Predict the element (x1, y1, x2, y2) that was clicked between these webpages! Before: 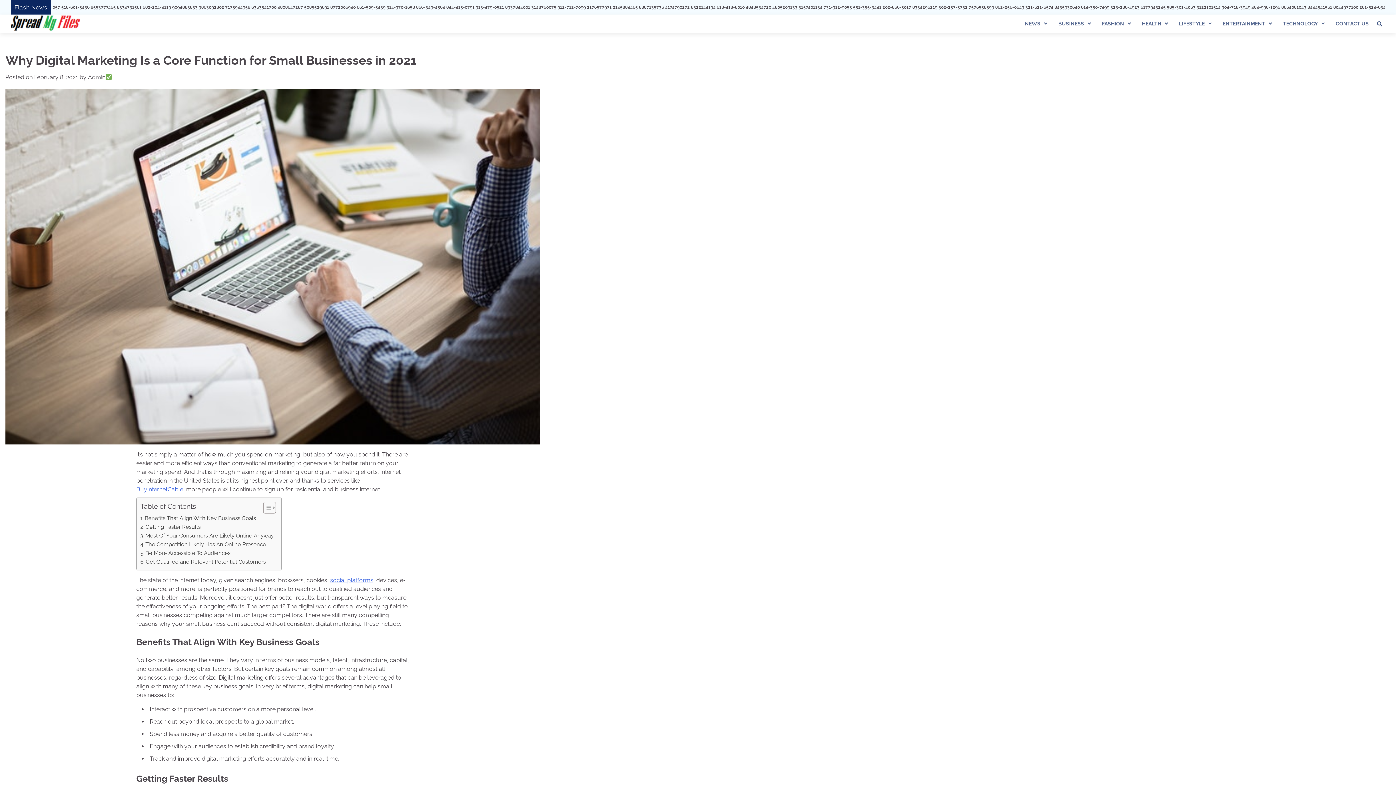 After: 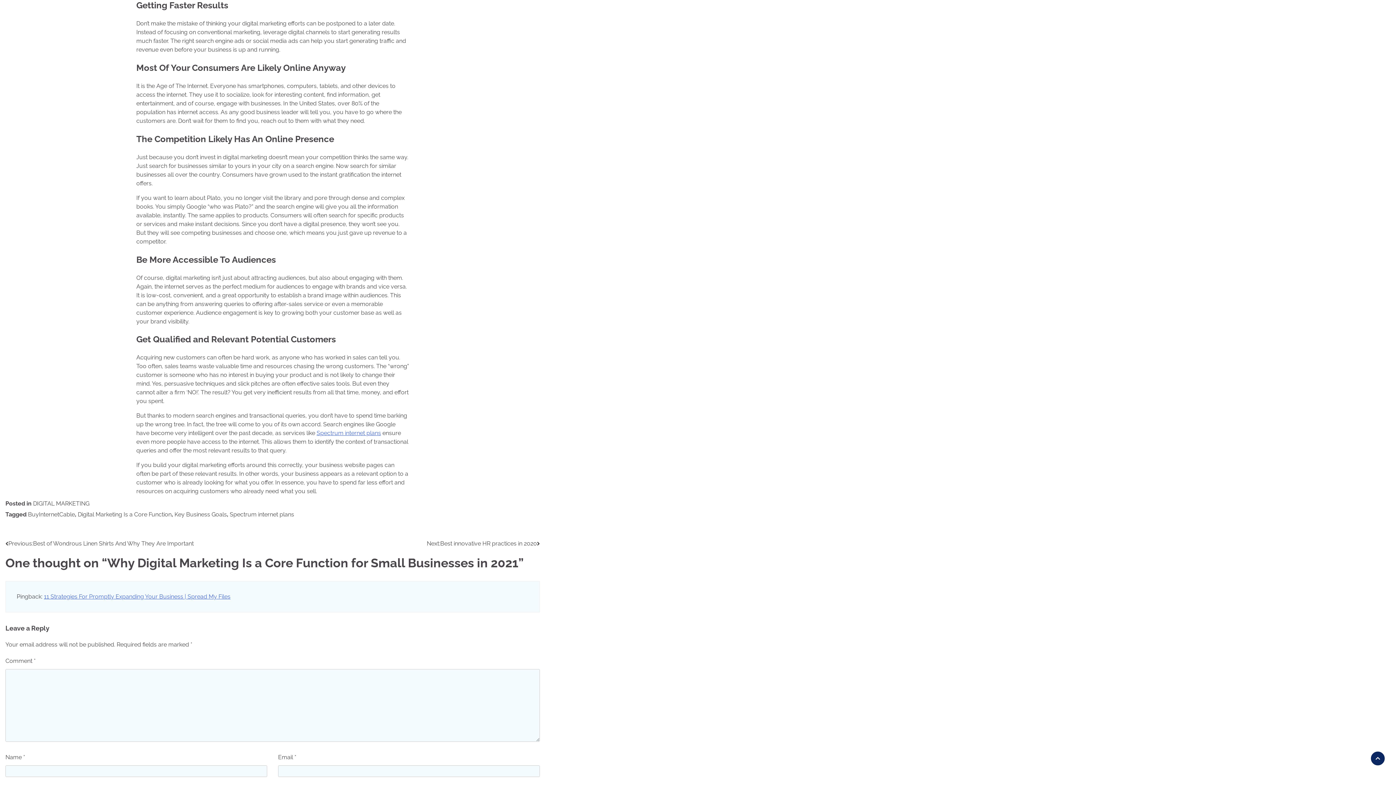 Action: bbox: (140, 523, 200, 531) label: Getting Faster Results